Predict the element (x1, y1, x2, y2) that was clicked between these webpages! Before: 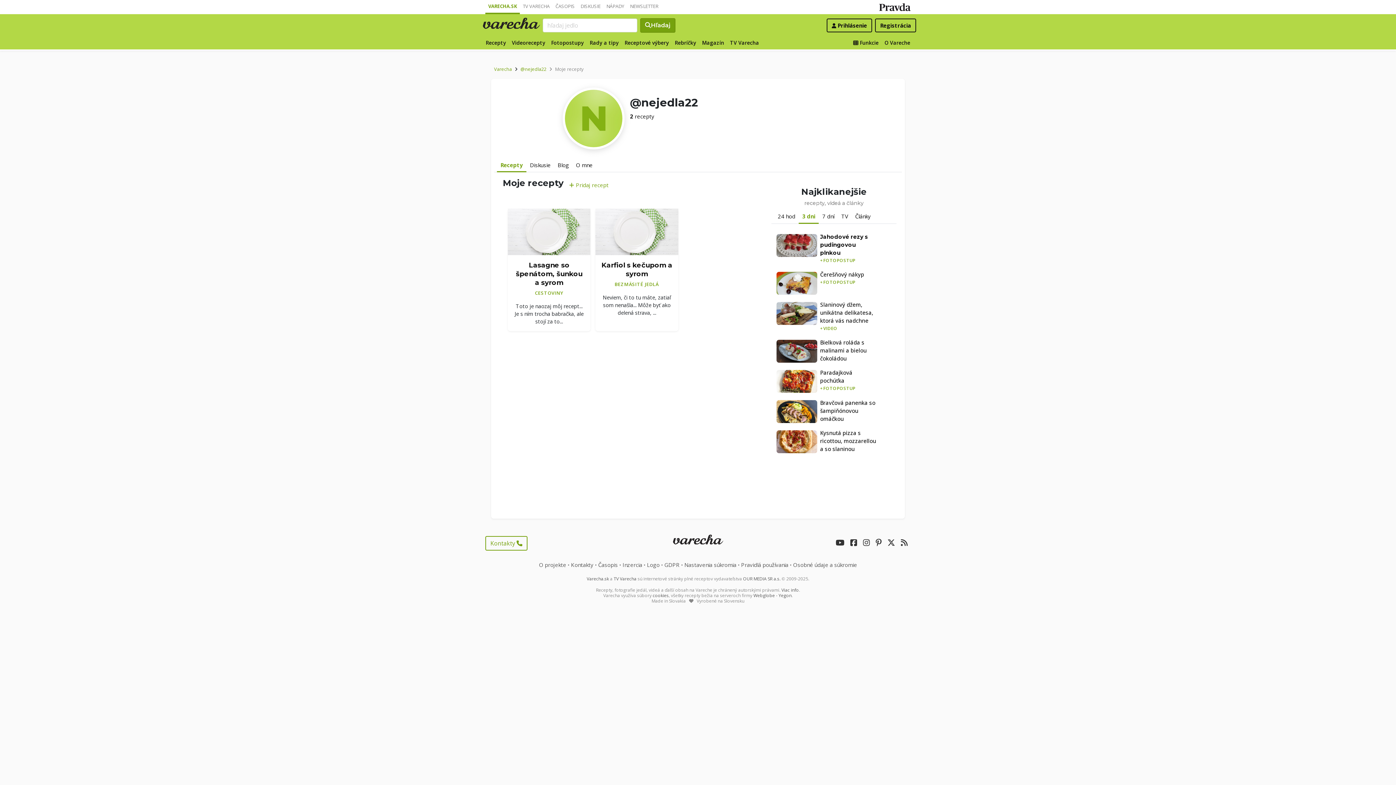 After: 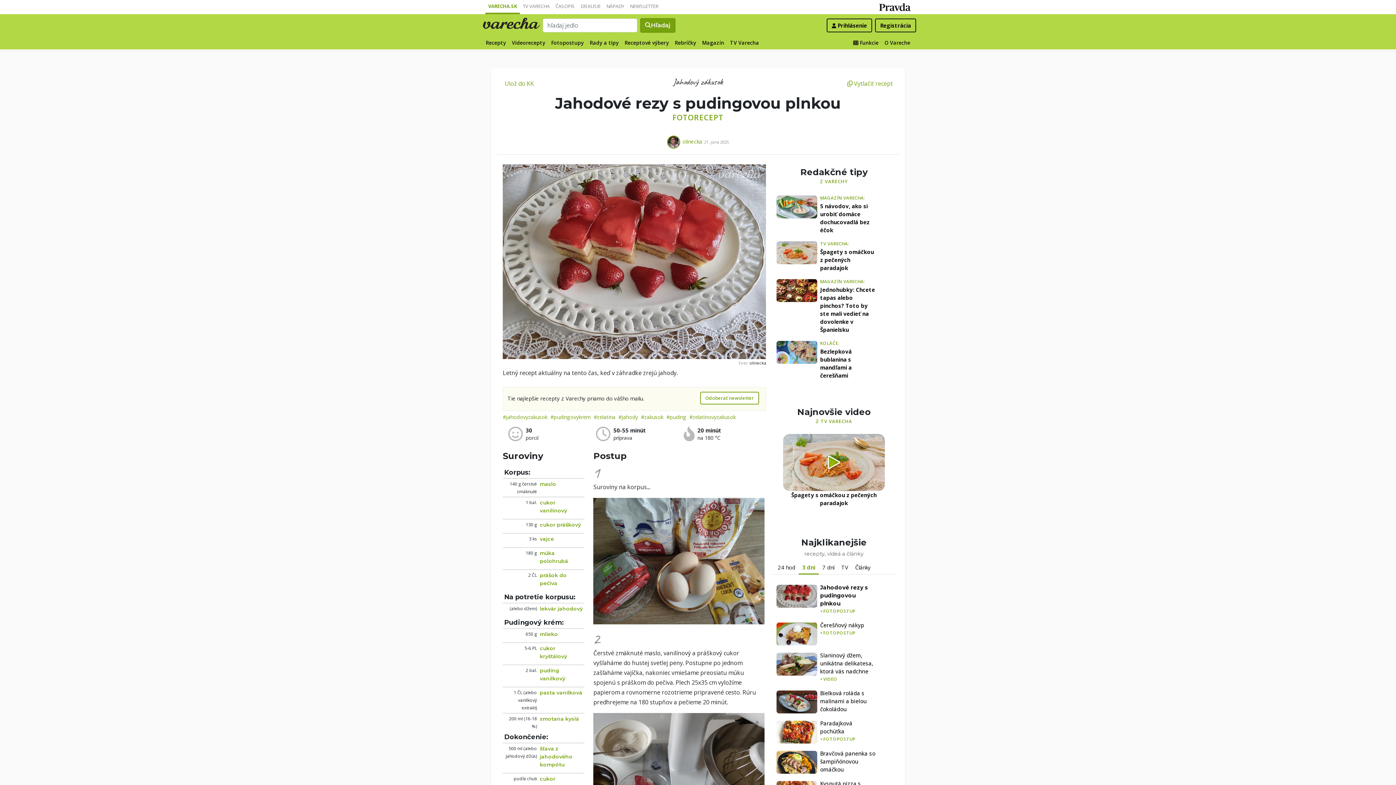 Action: bbox: (776, 234, 817, 256)